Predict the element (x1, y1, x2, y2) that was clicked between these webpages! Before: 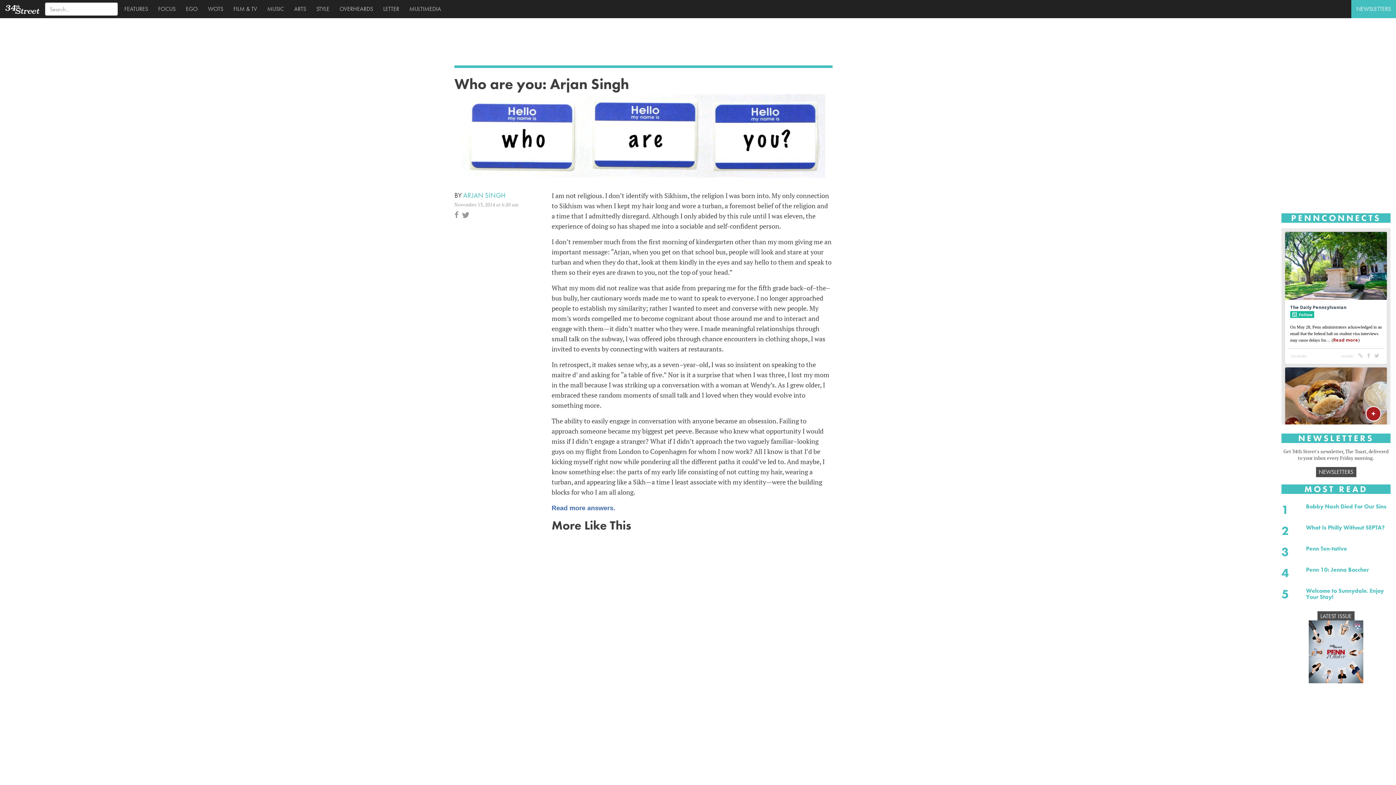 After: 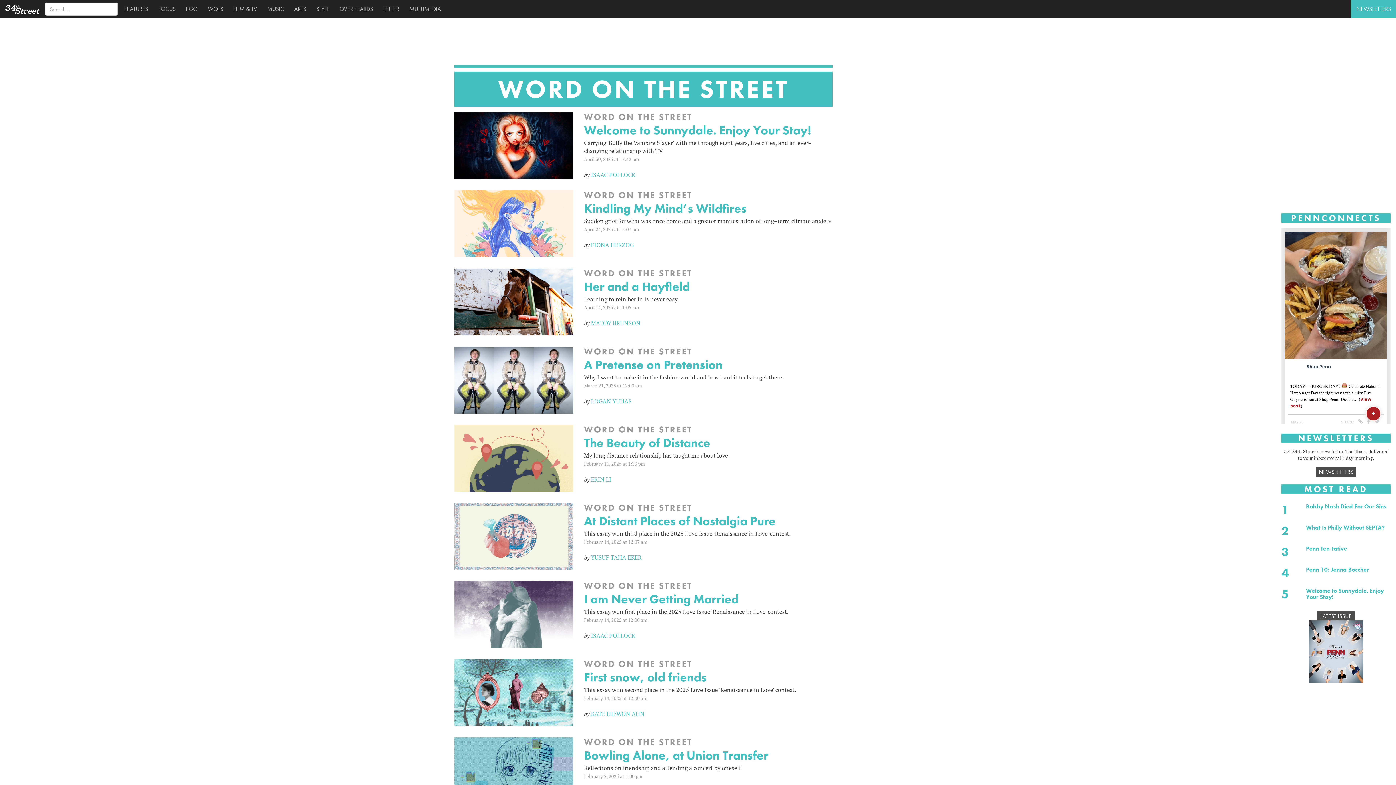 Action: bbox: (201, 0, 226, 18) label:   WOTS